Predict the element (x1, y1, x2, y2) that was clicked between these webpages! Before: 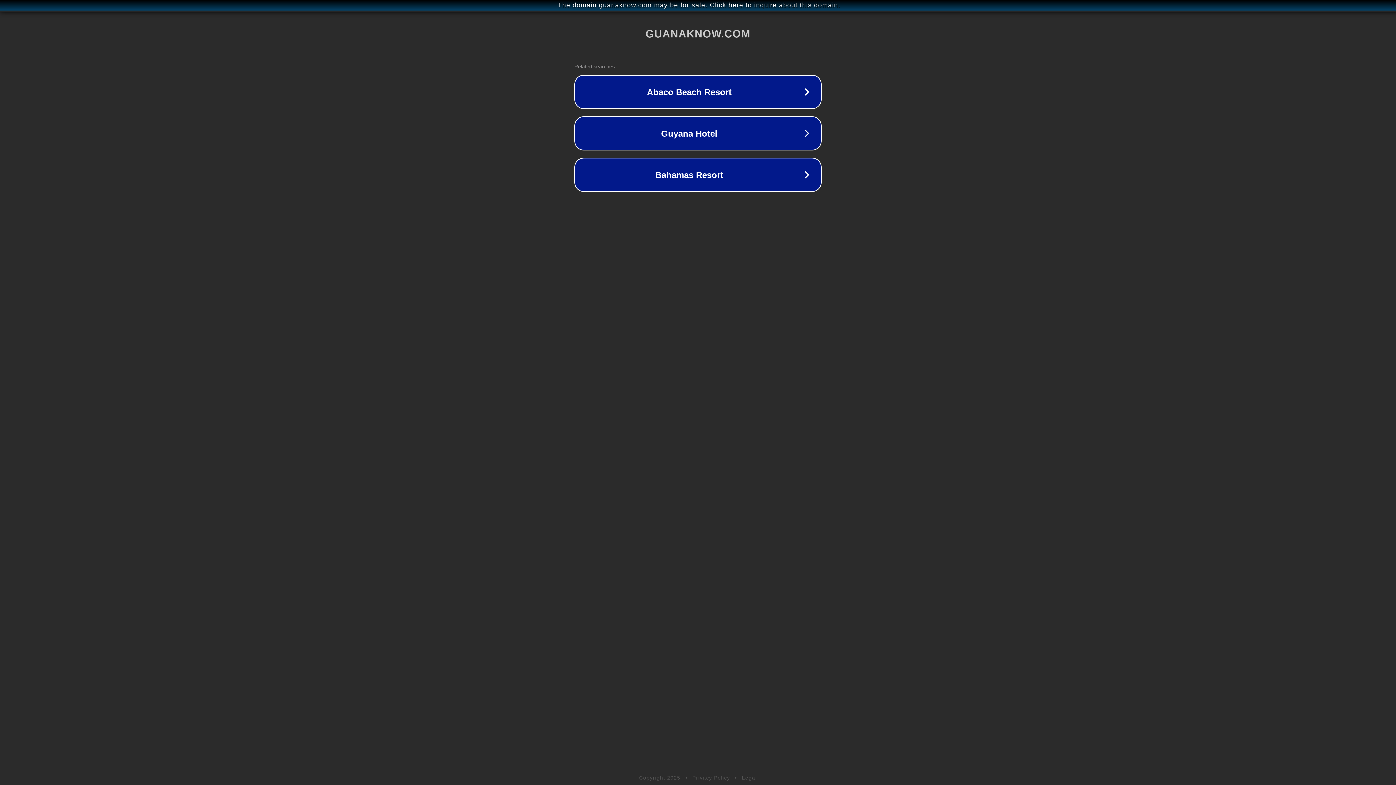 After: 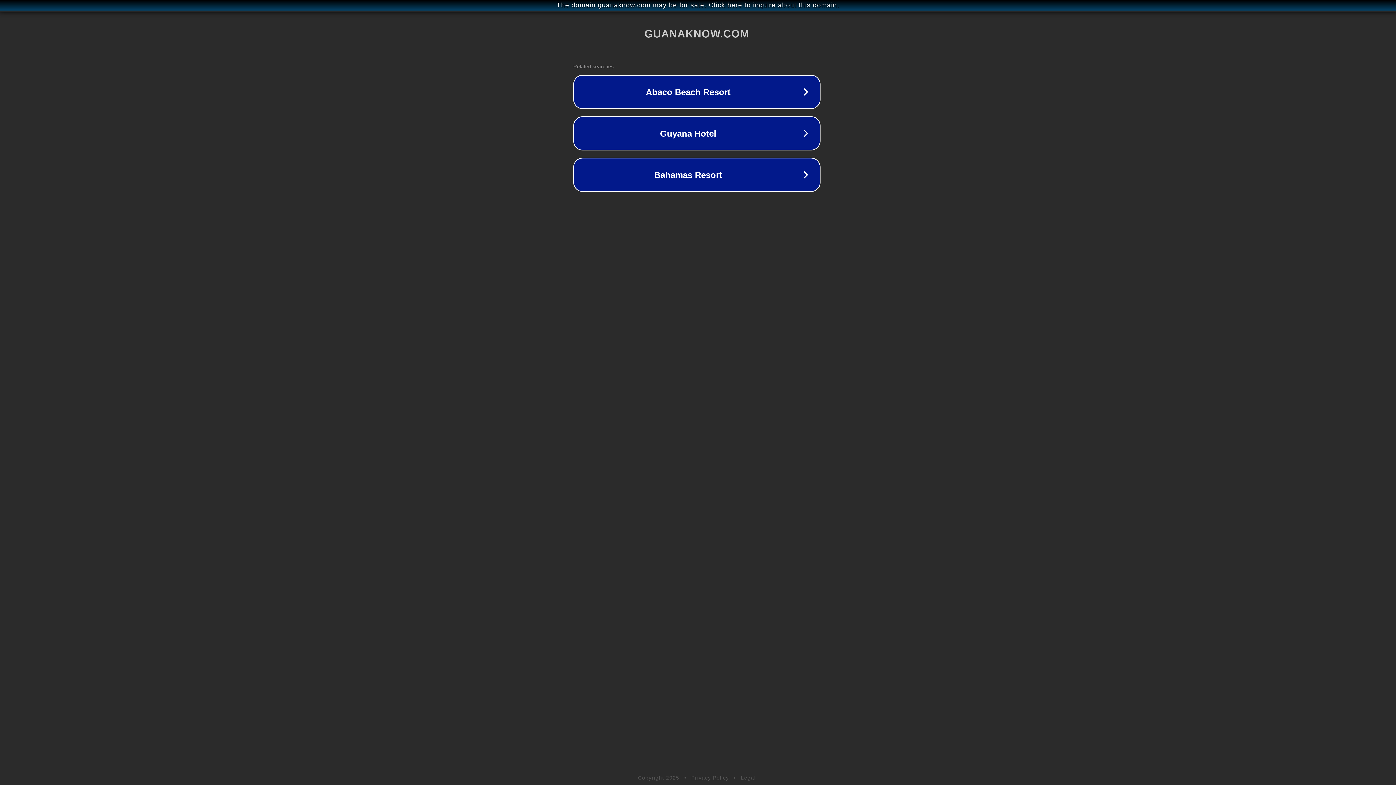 Action: bbox: (1, 1, 1397, 9) label: The domain guanaknow.com may be for sale. Click here to inquire about this domain.